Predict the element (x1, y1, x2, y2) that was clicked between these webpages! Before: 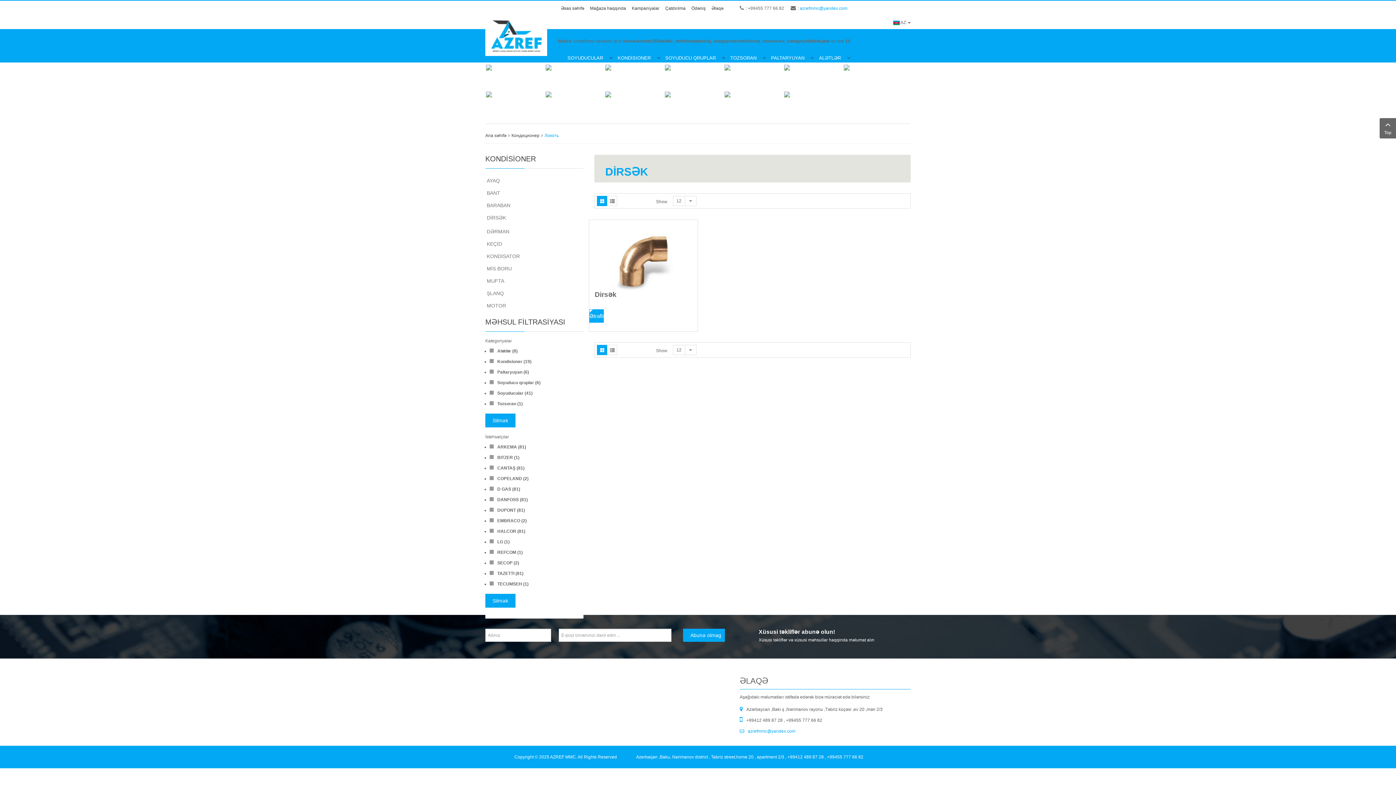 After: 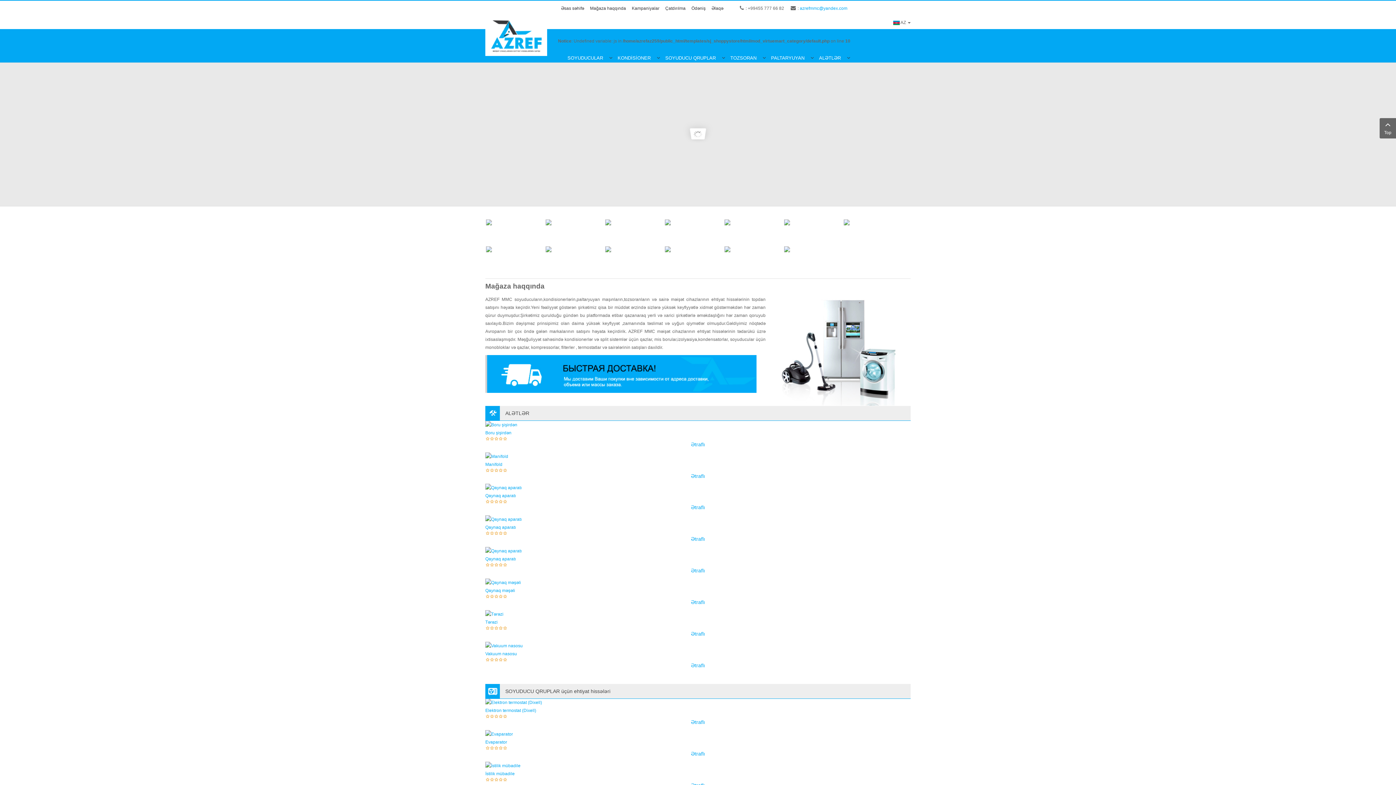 Action: bbox: (485, 16, 547, 56)